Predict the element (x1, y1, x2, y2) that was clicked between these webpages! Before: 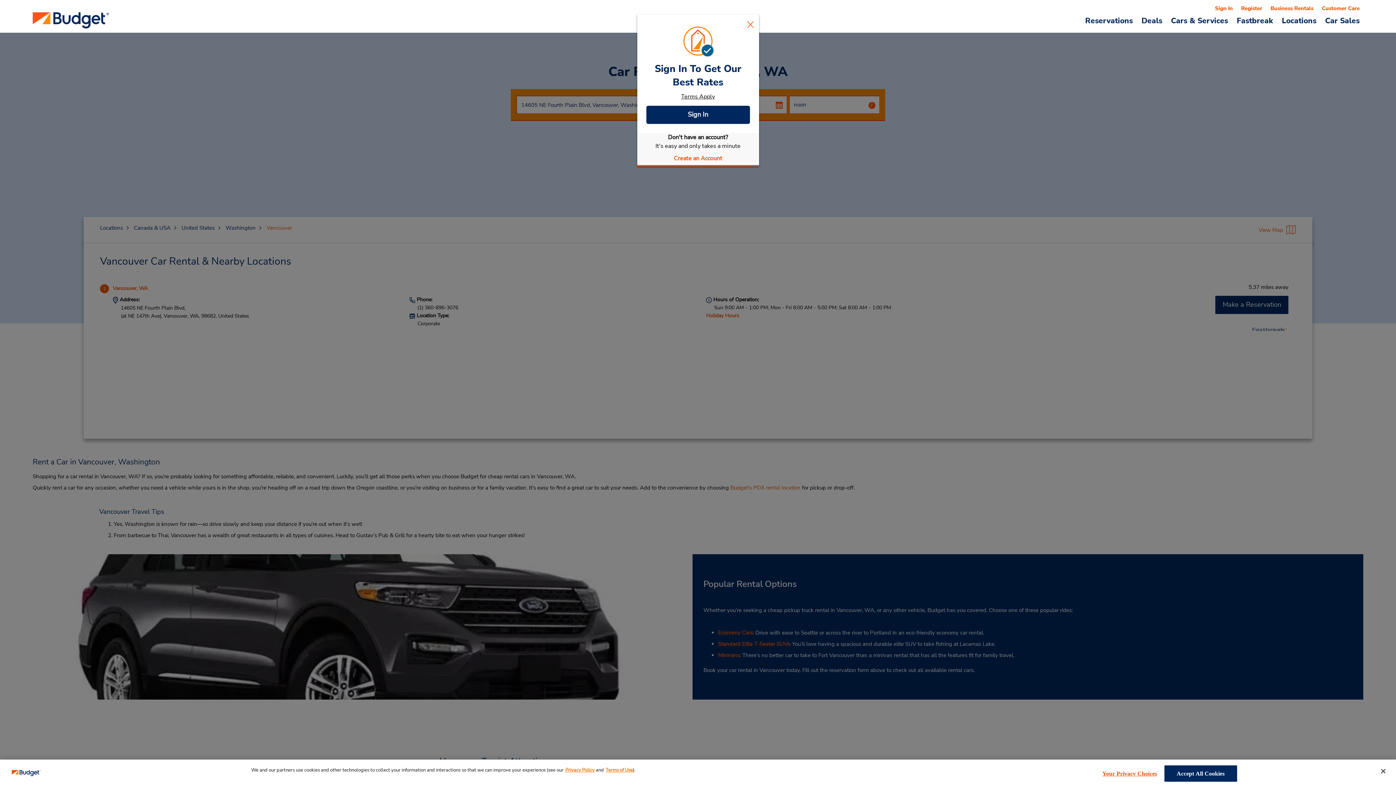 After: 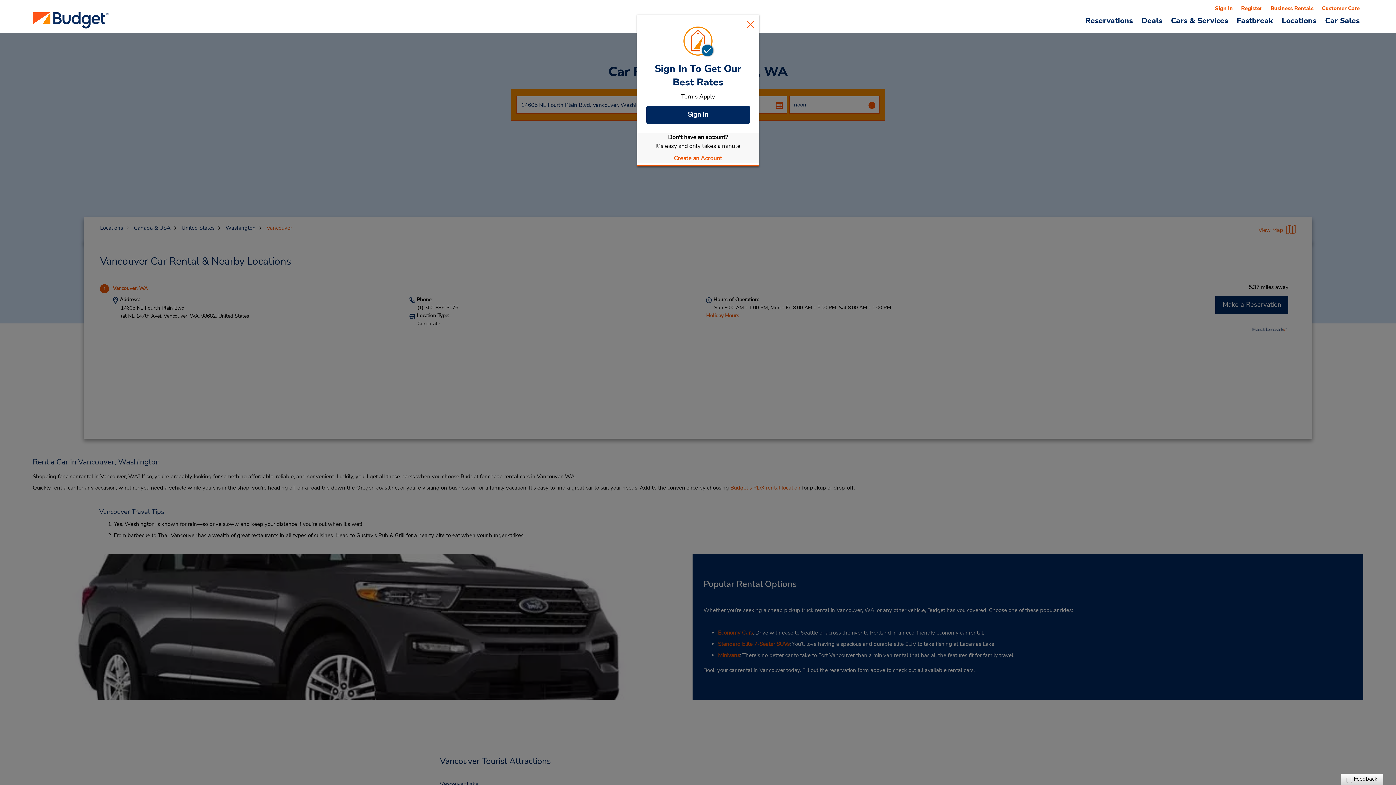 Action: label: Close bbox: (1375, 763, 1391, 779)